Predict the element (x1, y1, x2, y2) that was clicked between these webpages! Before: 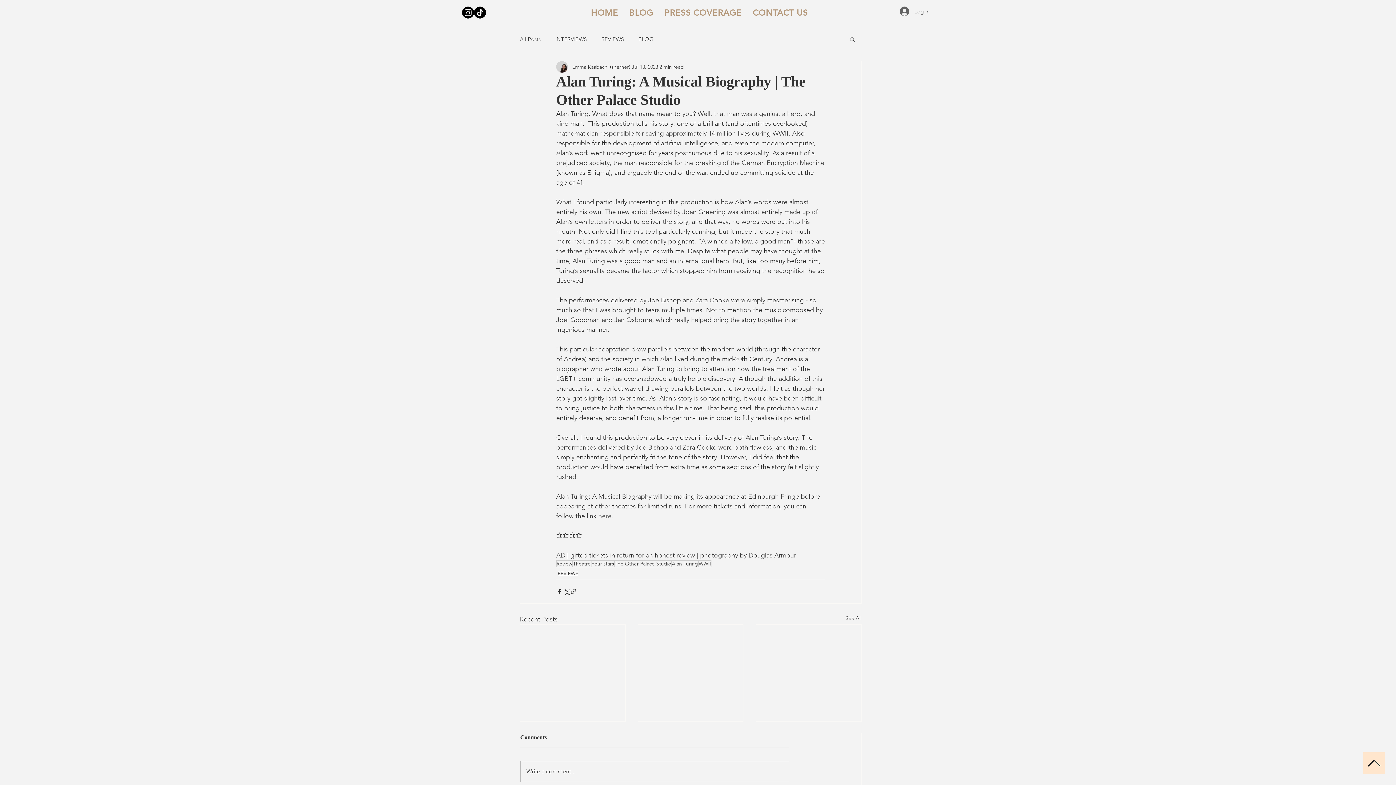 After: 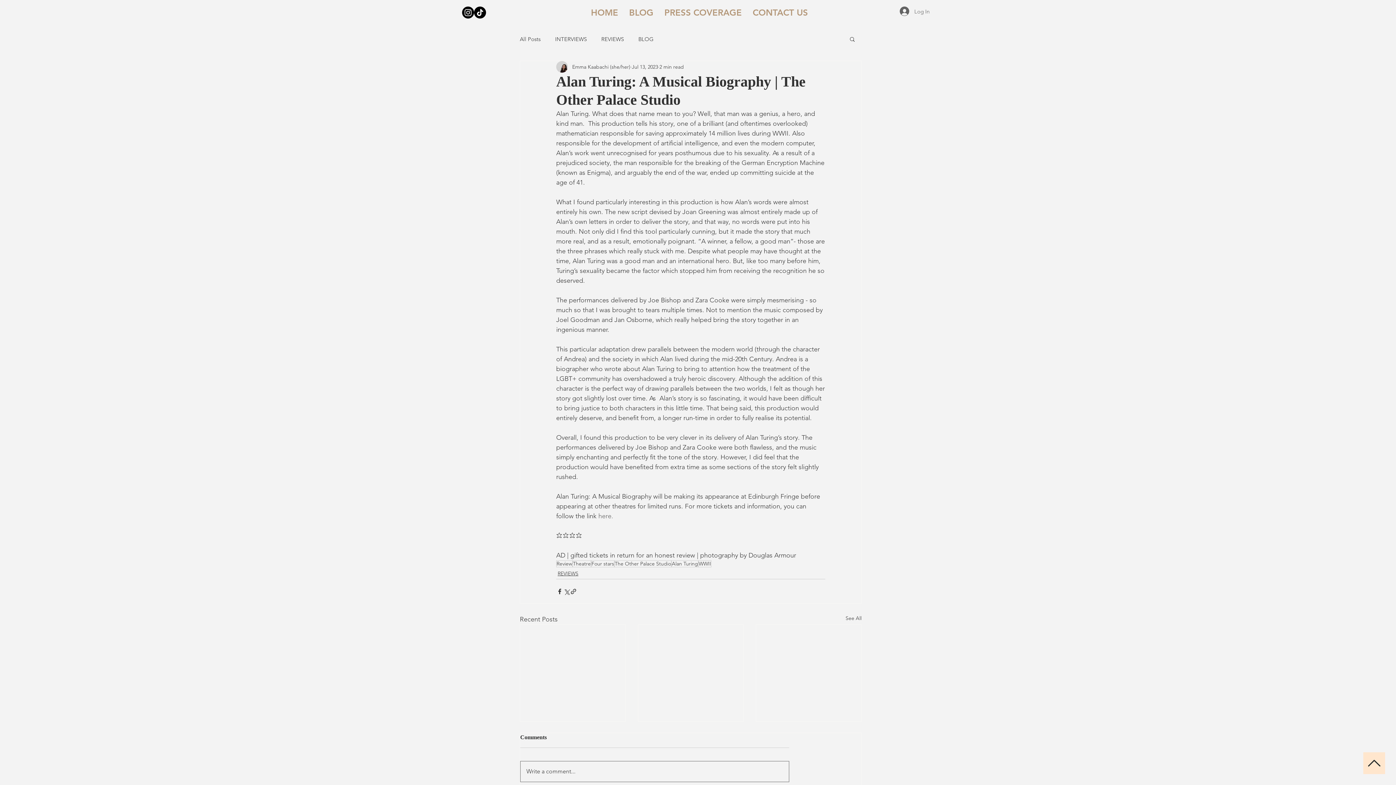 Action: label: Write a comment... bbox: (520, 761, 789, 782)